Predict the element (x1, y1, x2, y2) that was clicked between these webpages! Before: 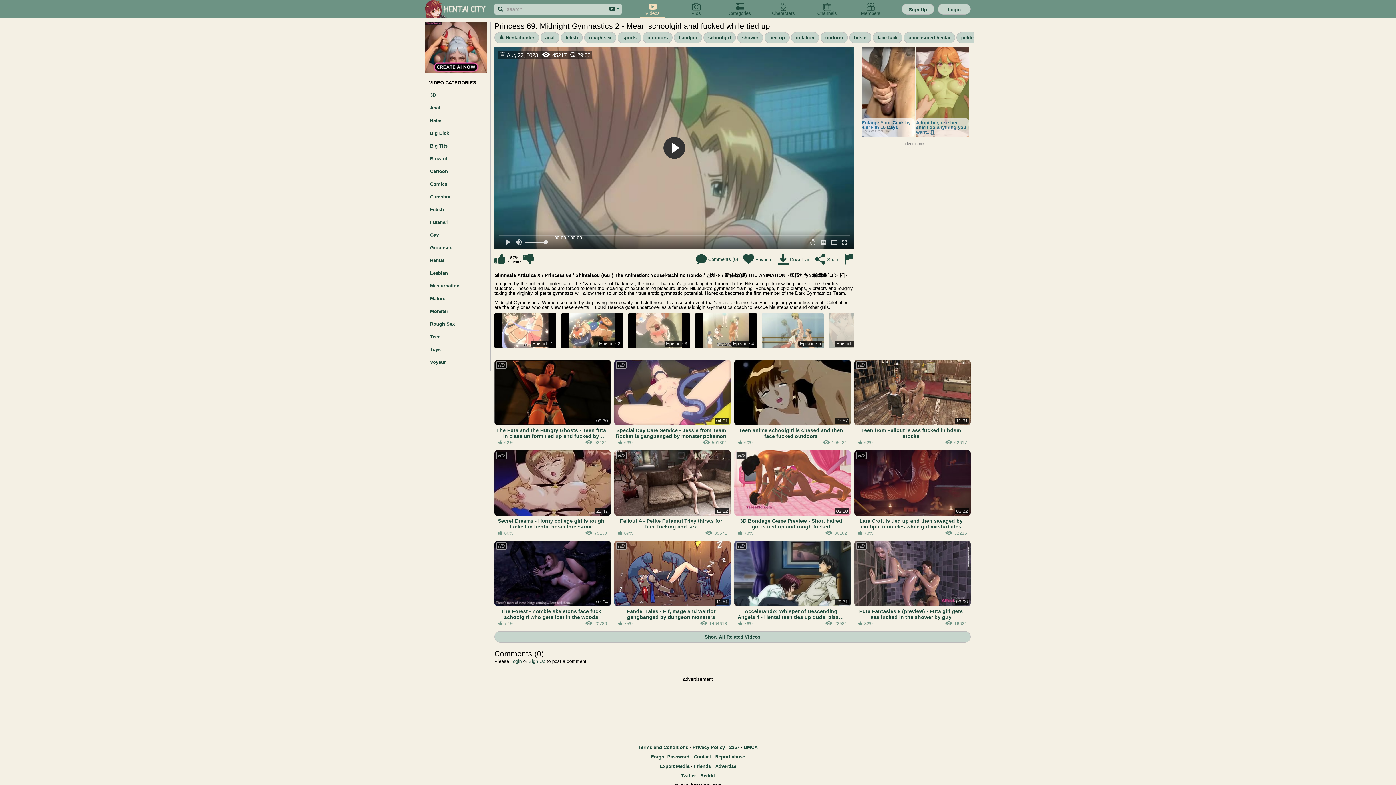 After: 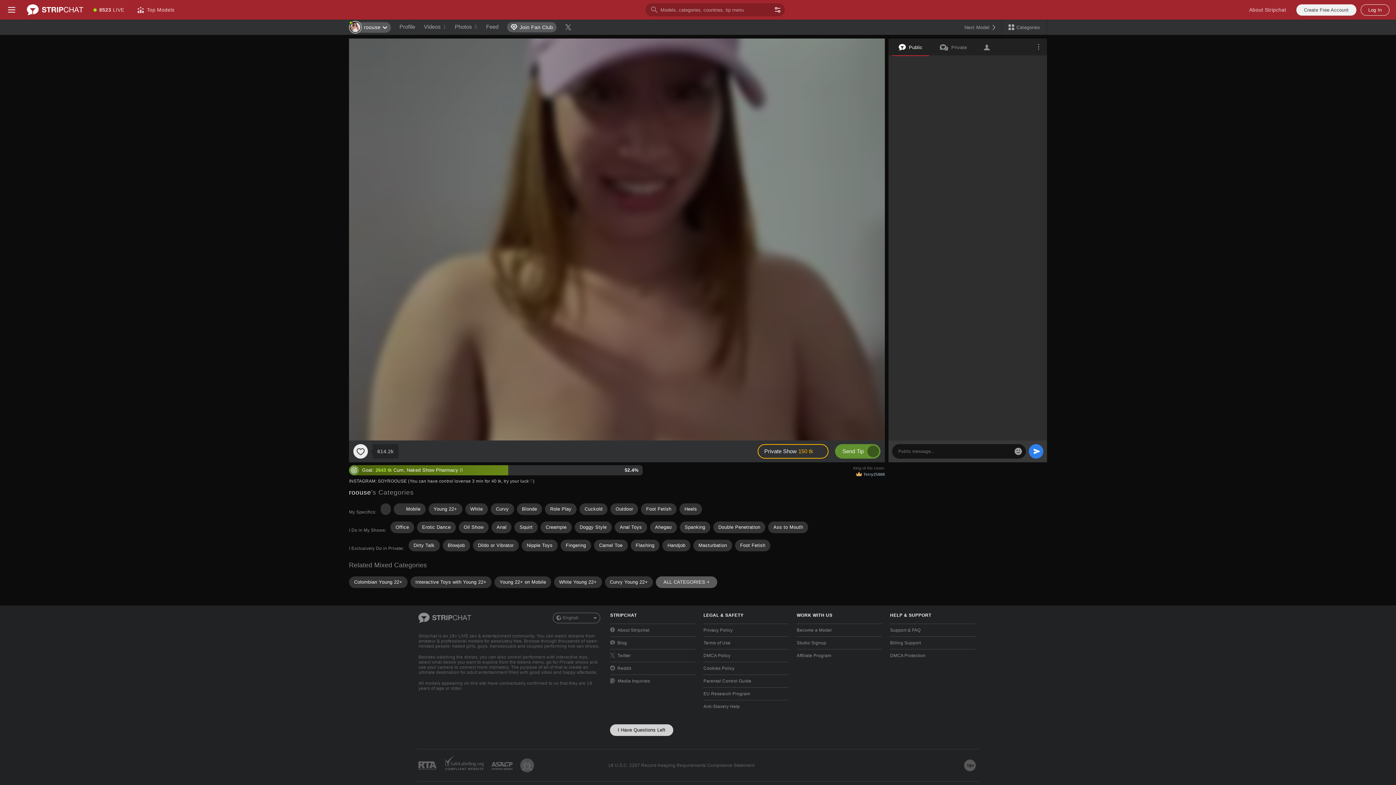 Action: label: Episode 3 bbox: (628, 313, 690, 348)